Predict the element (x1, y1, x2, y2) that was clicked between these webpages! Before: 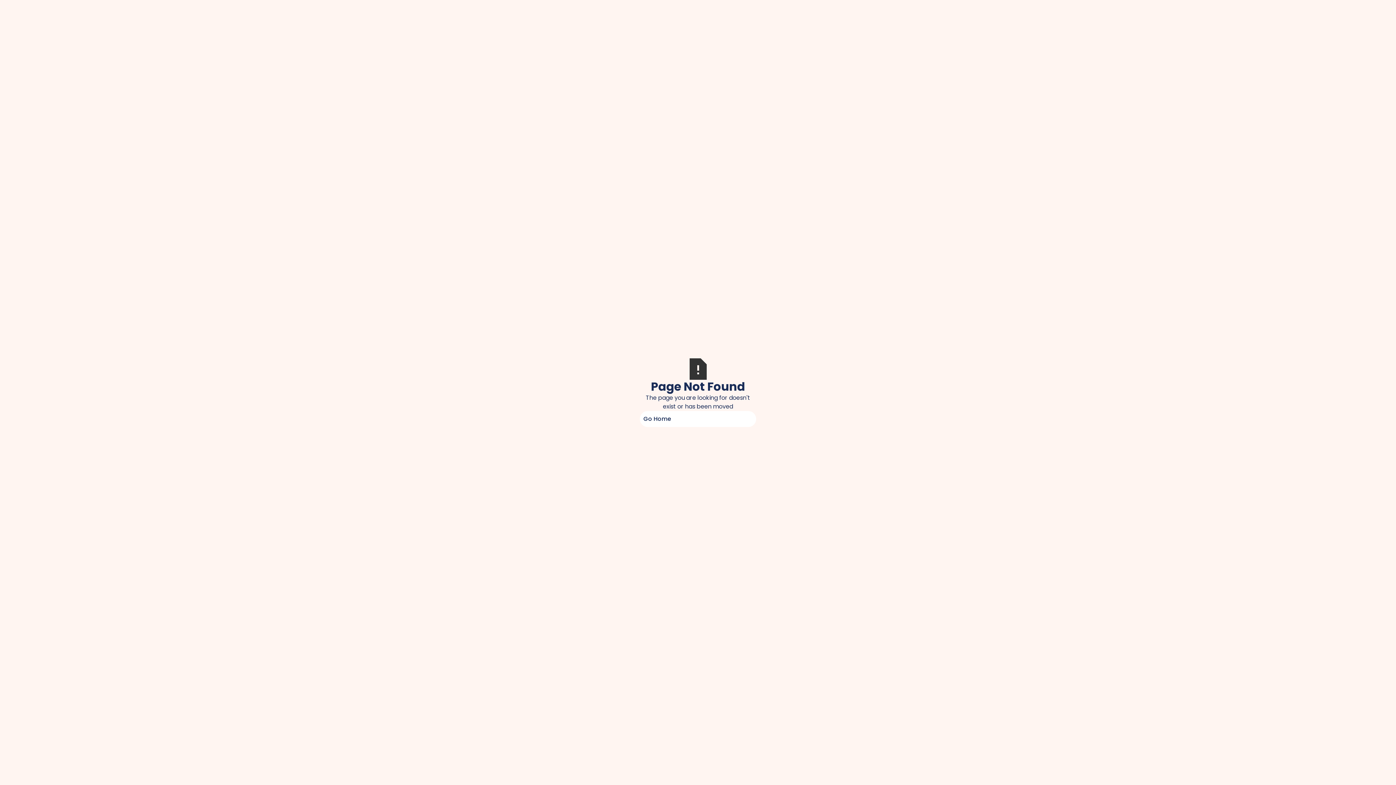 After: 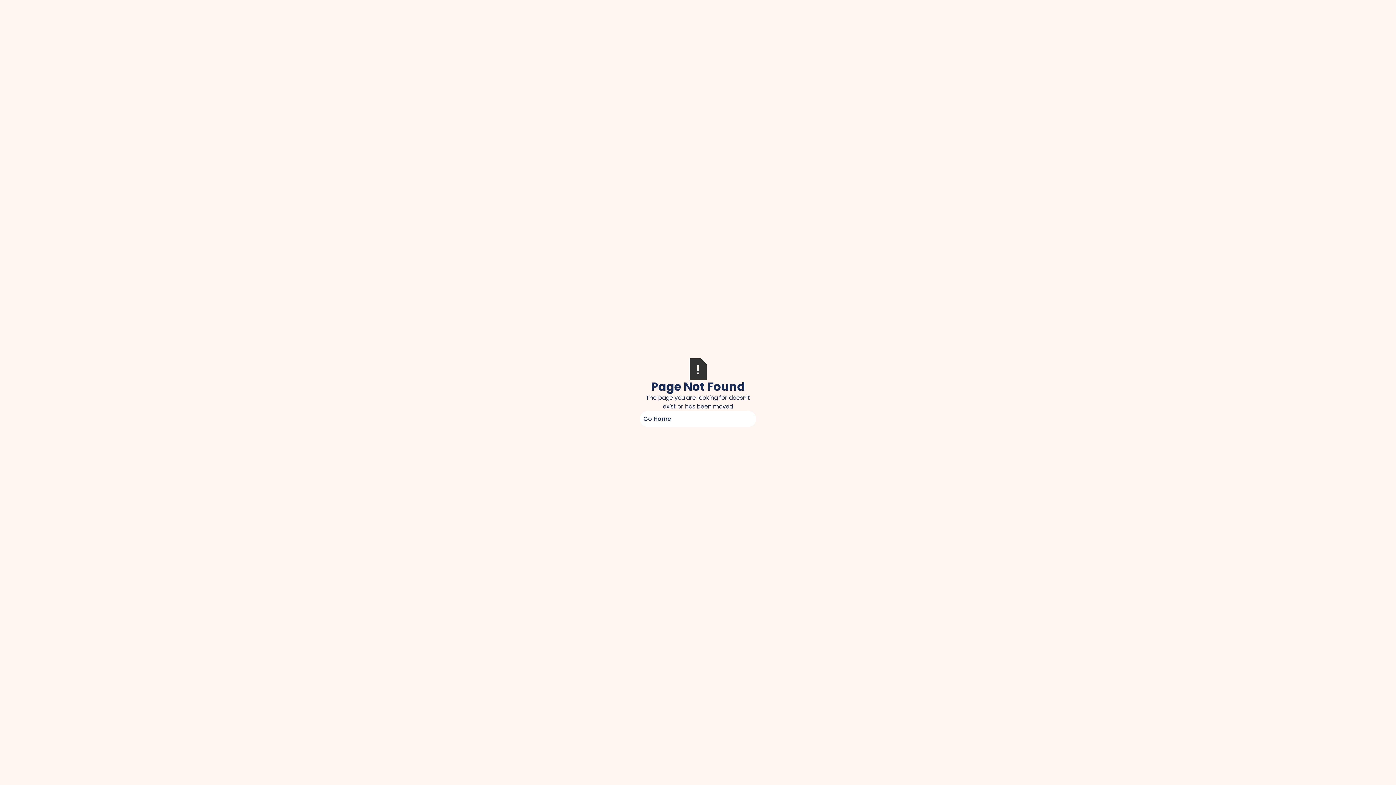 Action: label: Go Home bbox: (640, 411, 756, 427)